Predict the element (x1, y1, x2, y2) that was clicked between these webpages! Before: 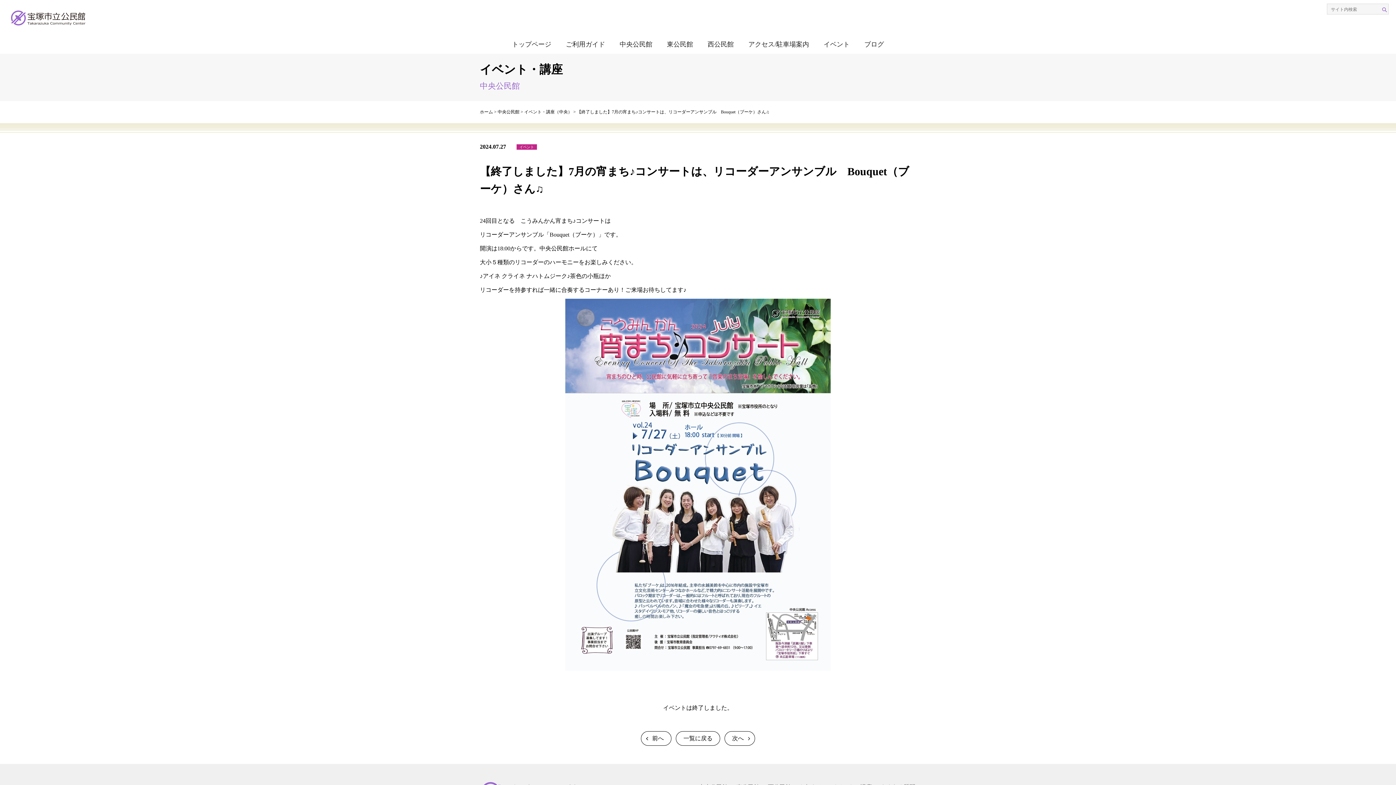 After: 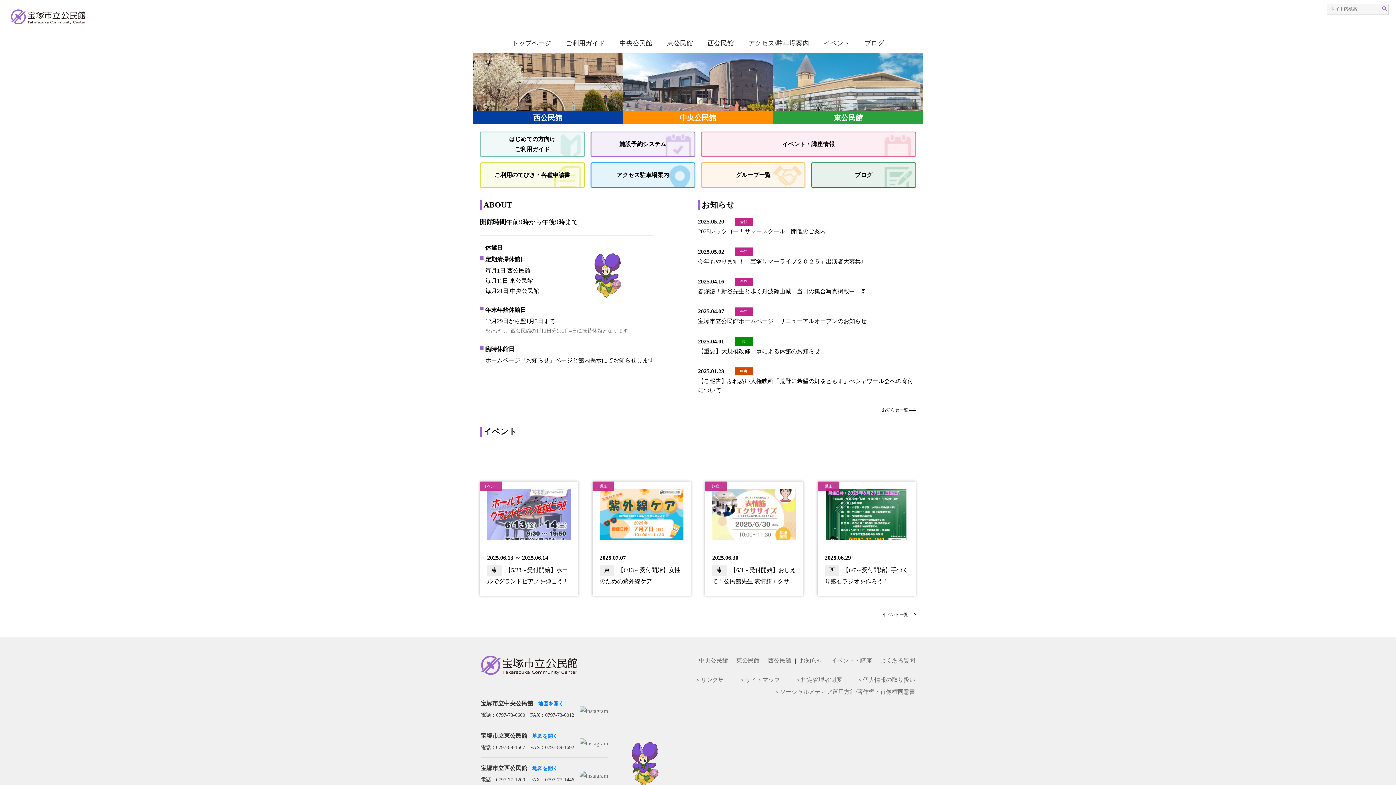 Action: bbox: (480, 108, 493, 115) label: ホーム